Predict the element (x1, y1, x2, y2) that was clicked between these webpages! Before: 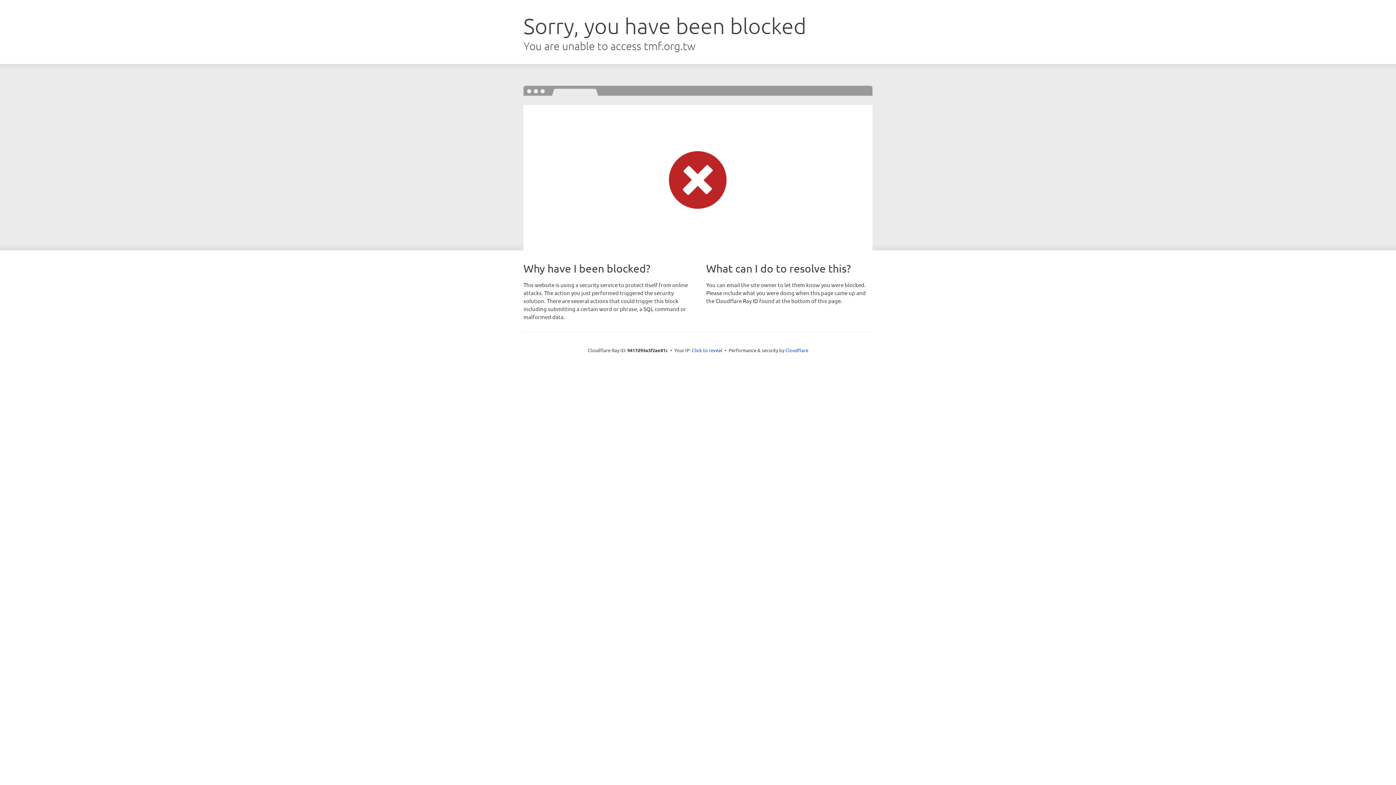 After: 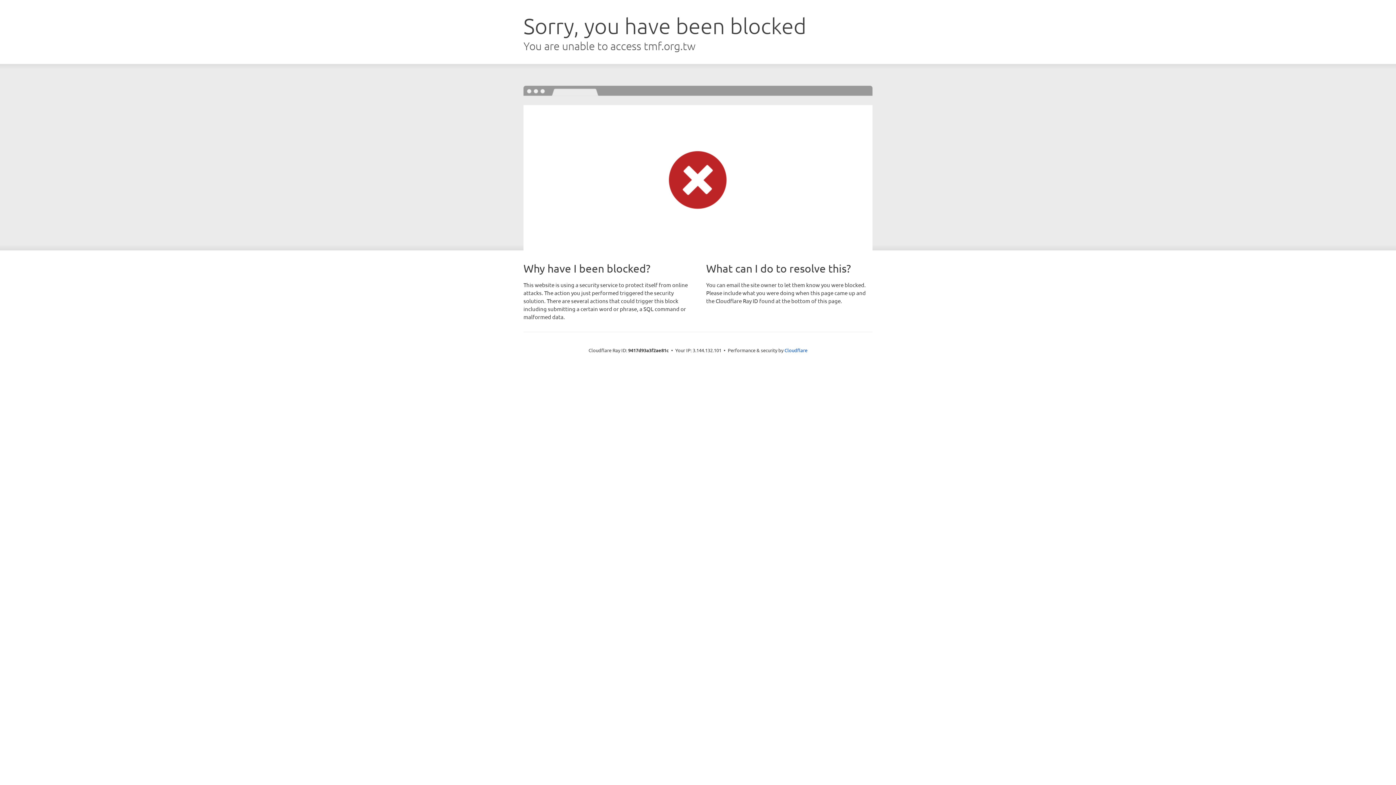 Action: label: Click to reveal bbox: (692, 346, 722, 353)